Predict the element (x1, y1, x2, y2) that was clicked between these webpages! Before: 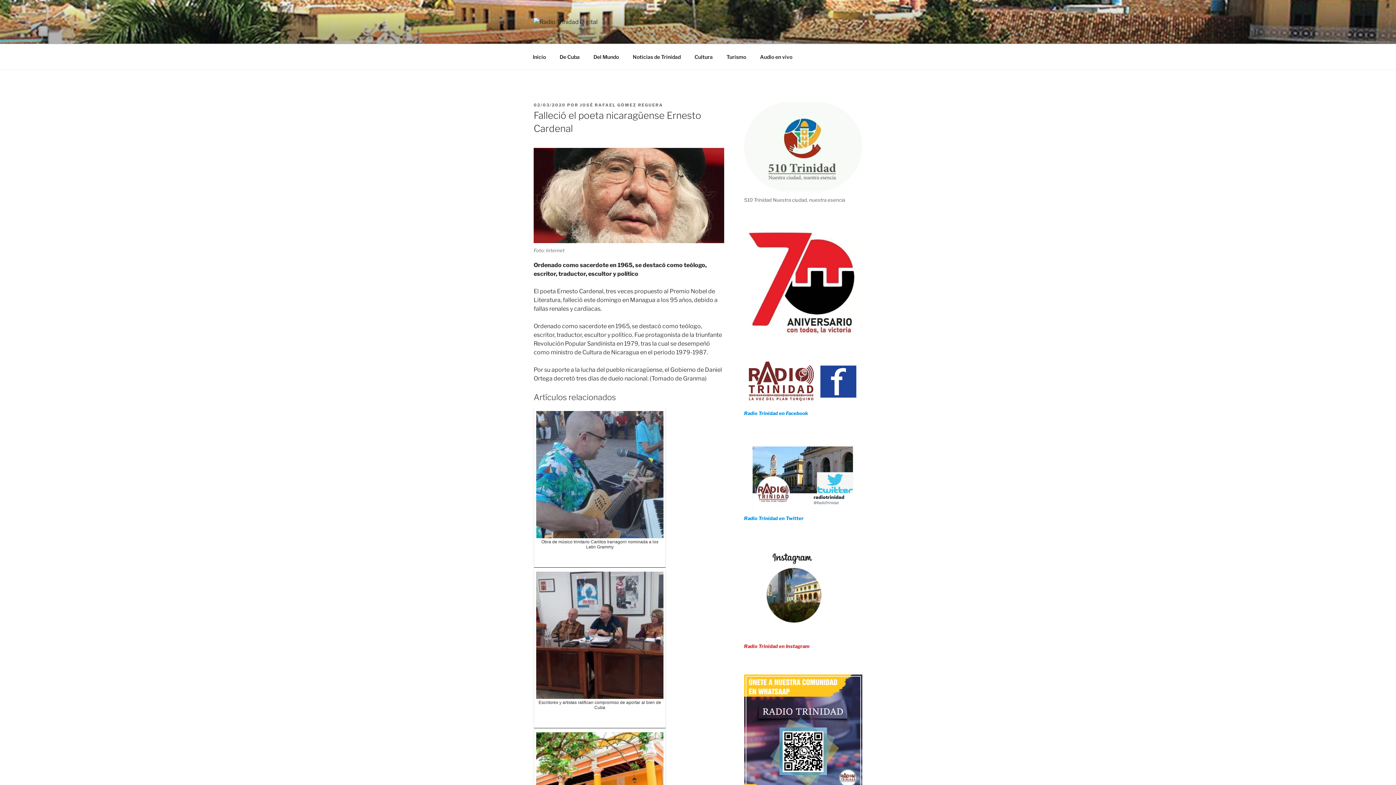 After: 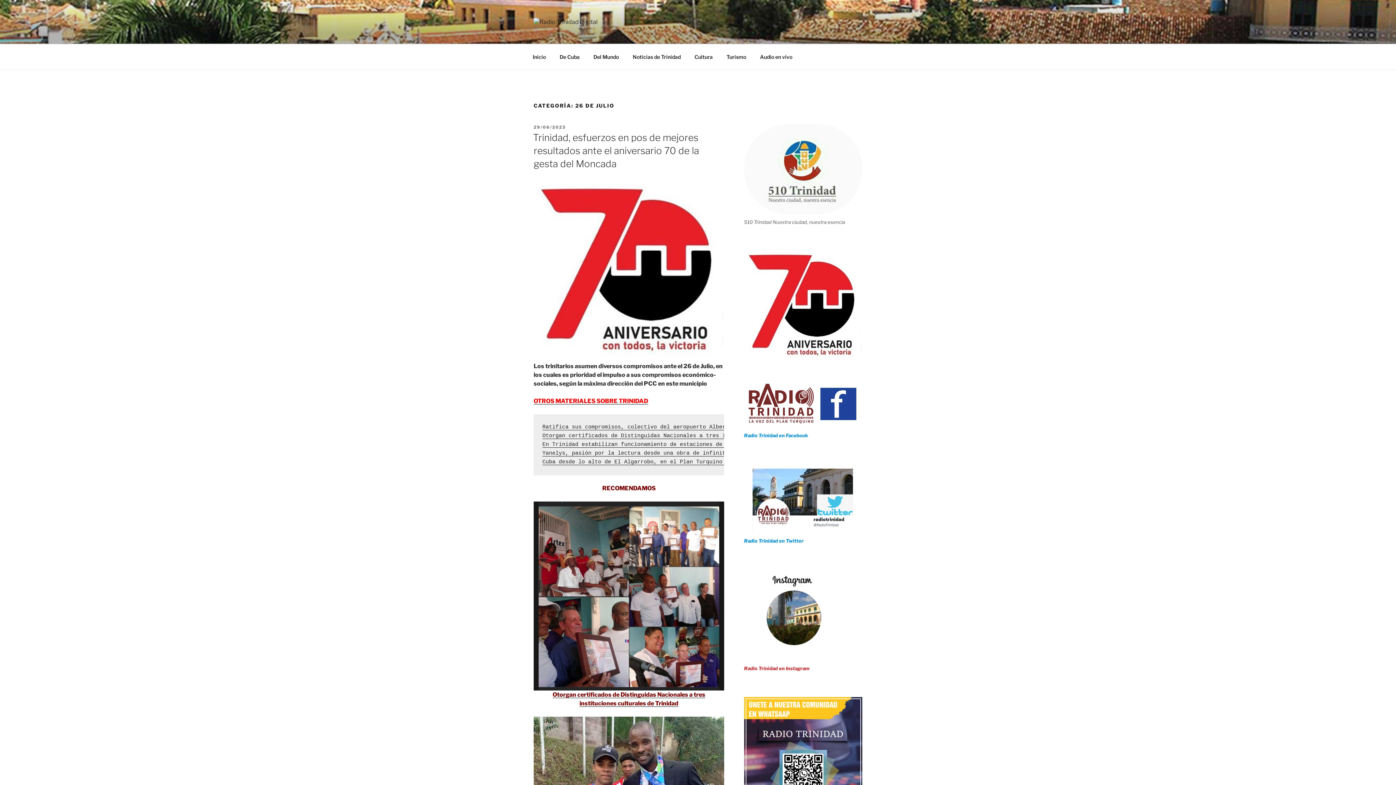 Action: bbox: (744, 335, 862, 341)